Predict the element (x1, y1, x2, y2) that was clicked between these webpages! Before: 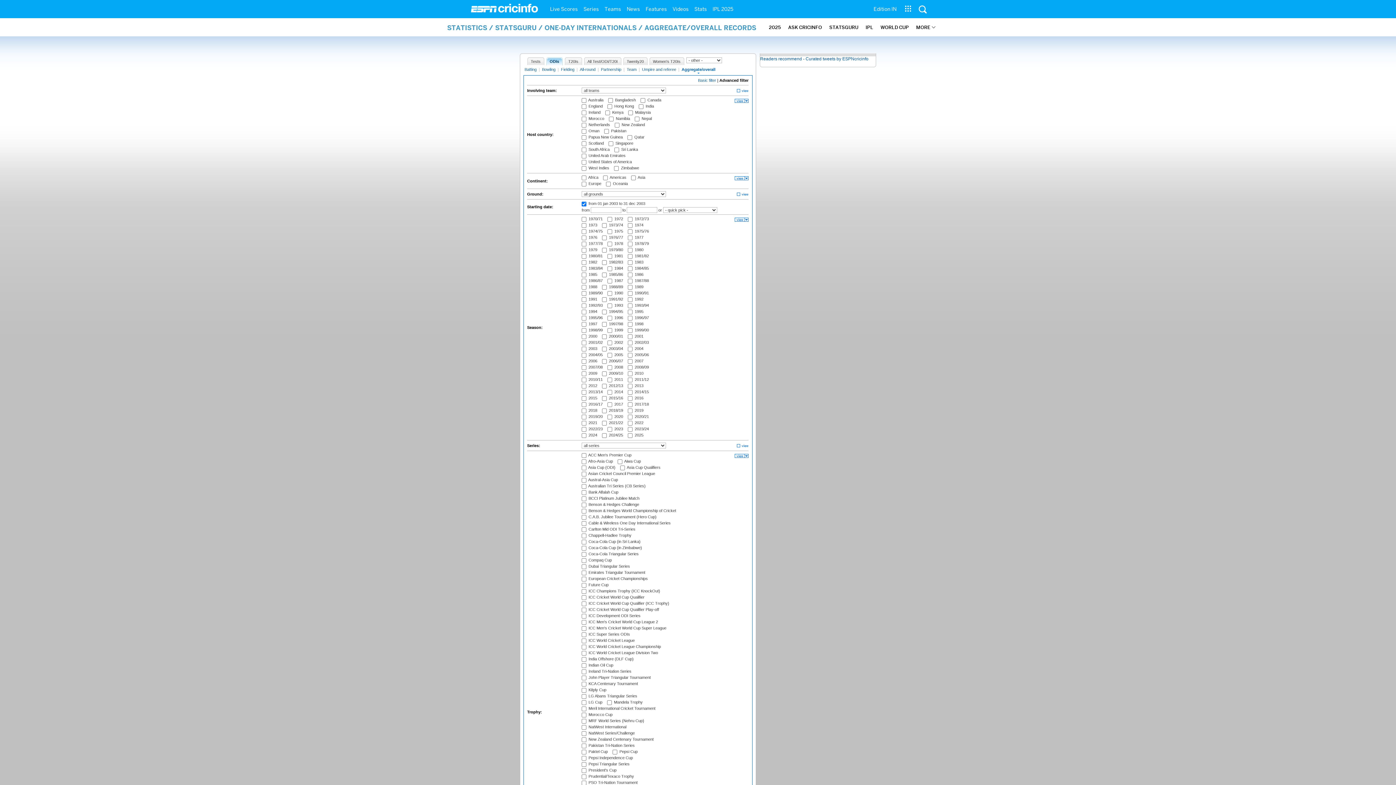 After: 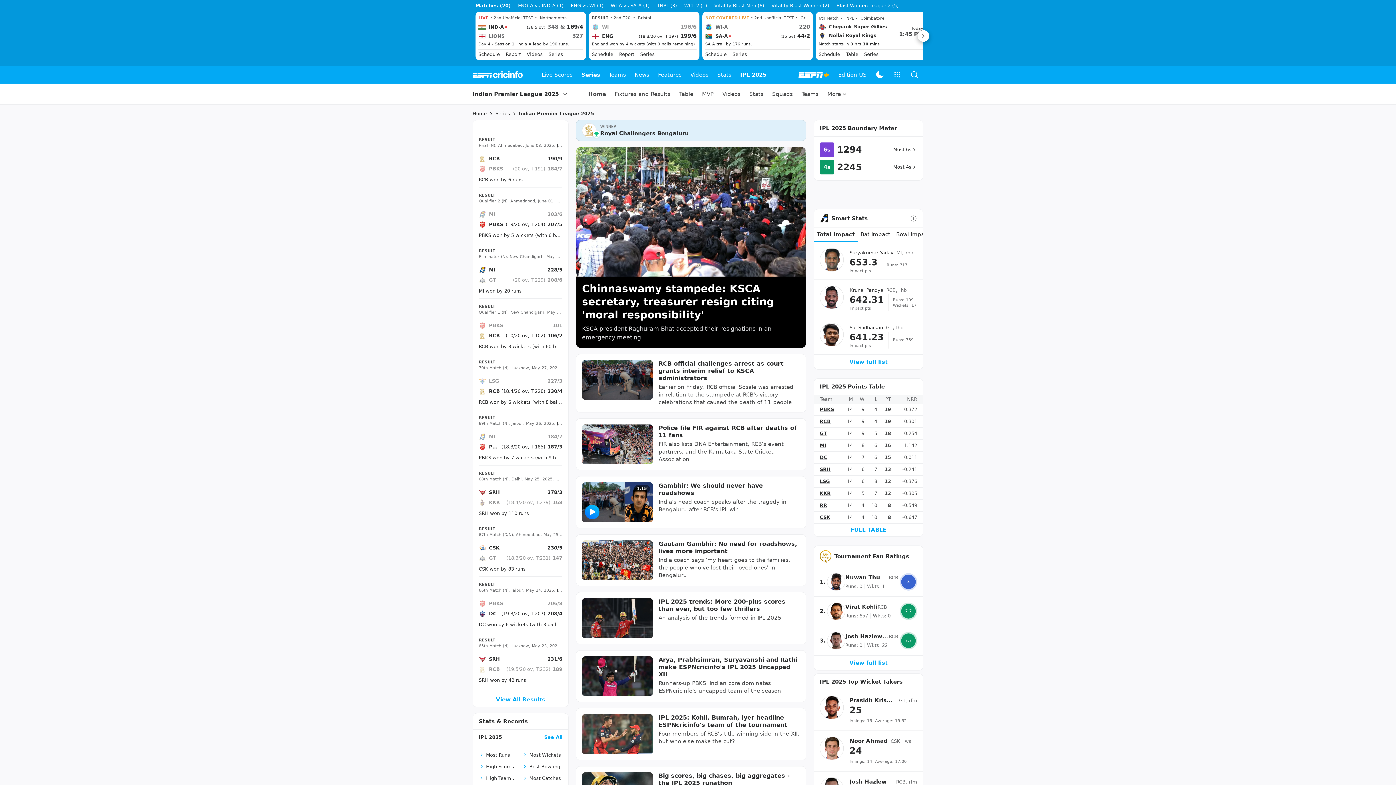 Action: label: IPL 2025 bbox: (709, 0, 736, 18)